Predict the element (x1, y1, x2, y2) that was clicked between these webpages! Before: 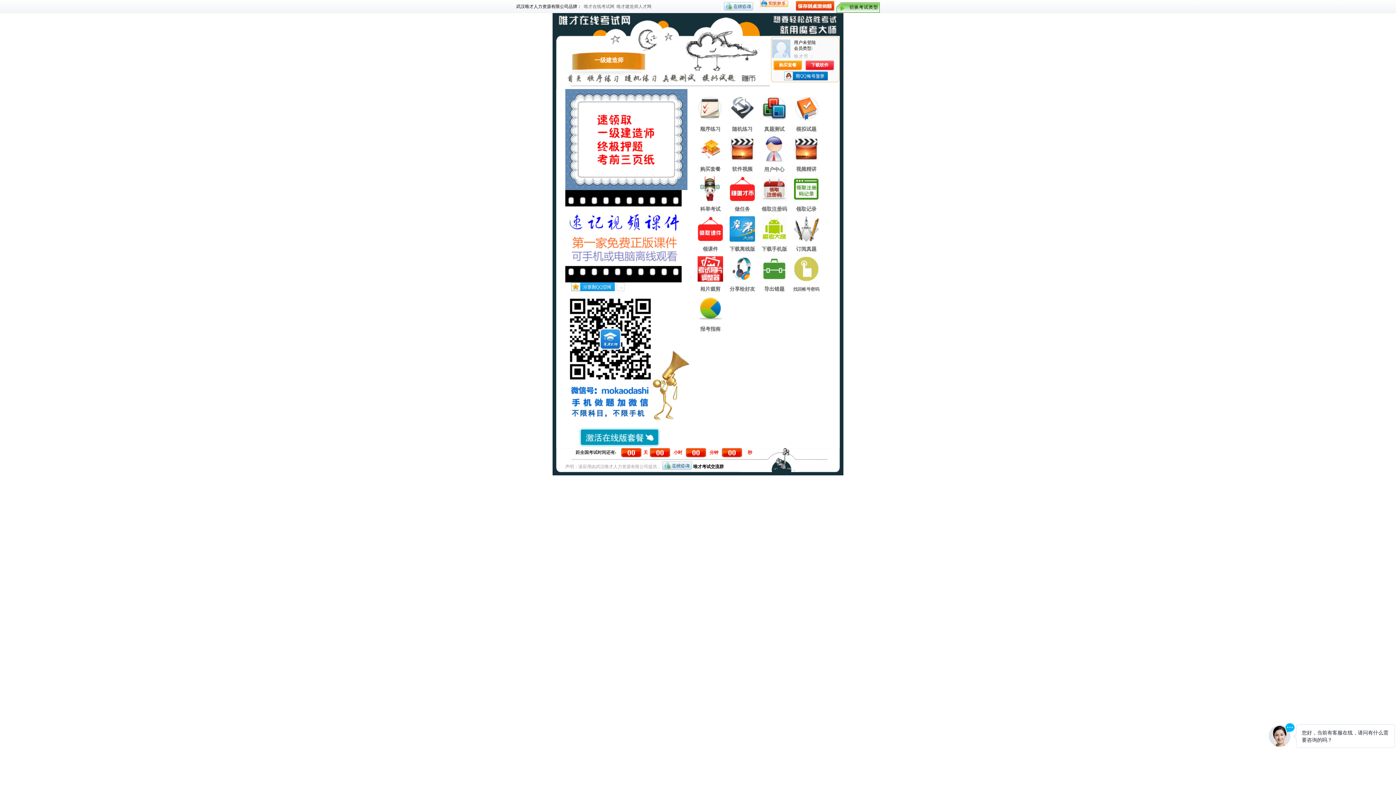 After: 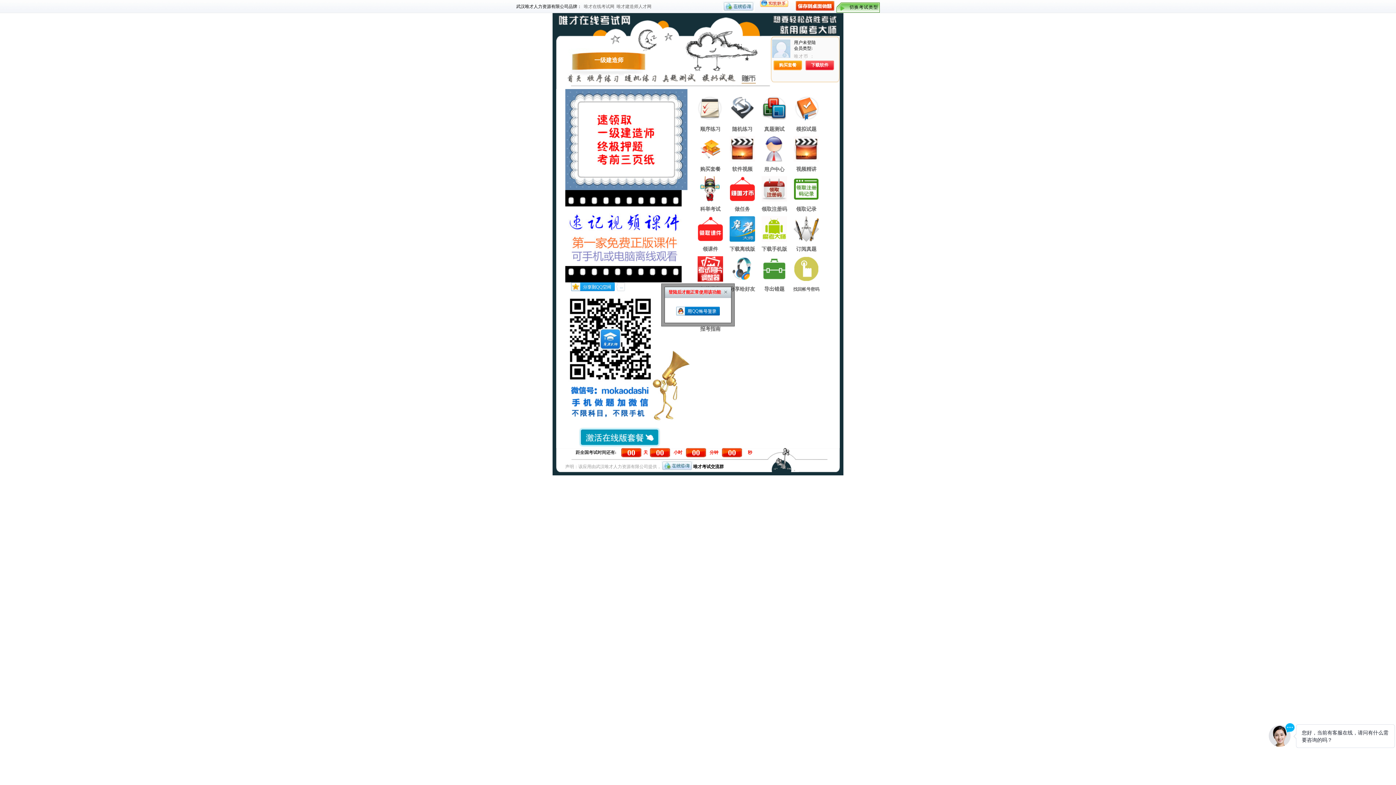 Action: bbox: (741, 73, 756, 82)